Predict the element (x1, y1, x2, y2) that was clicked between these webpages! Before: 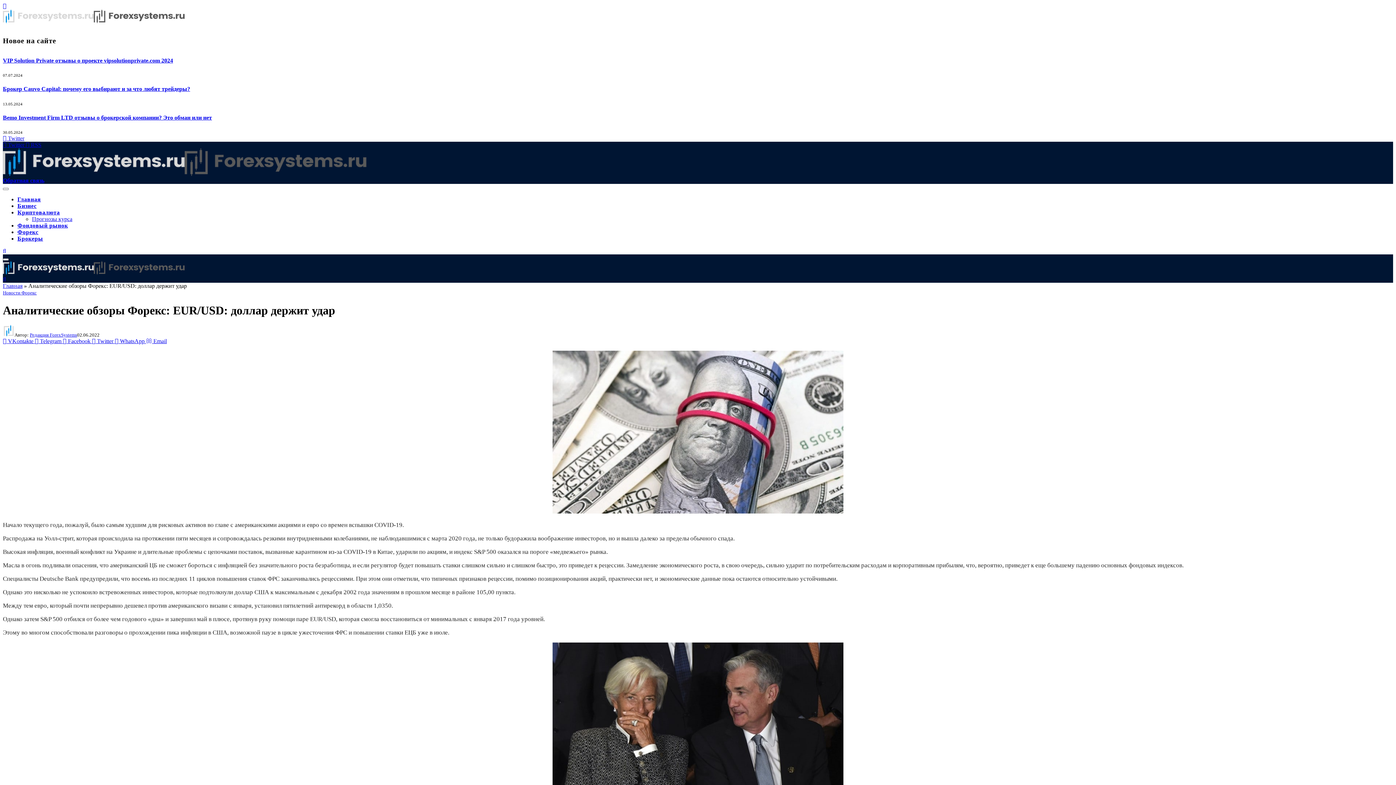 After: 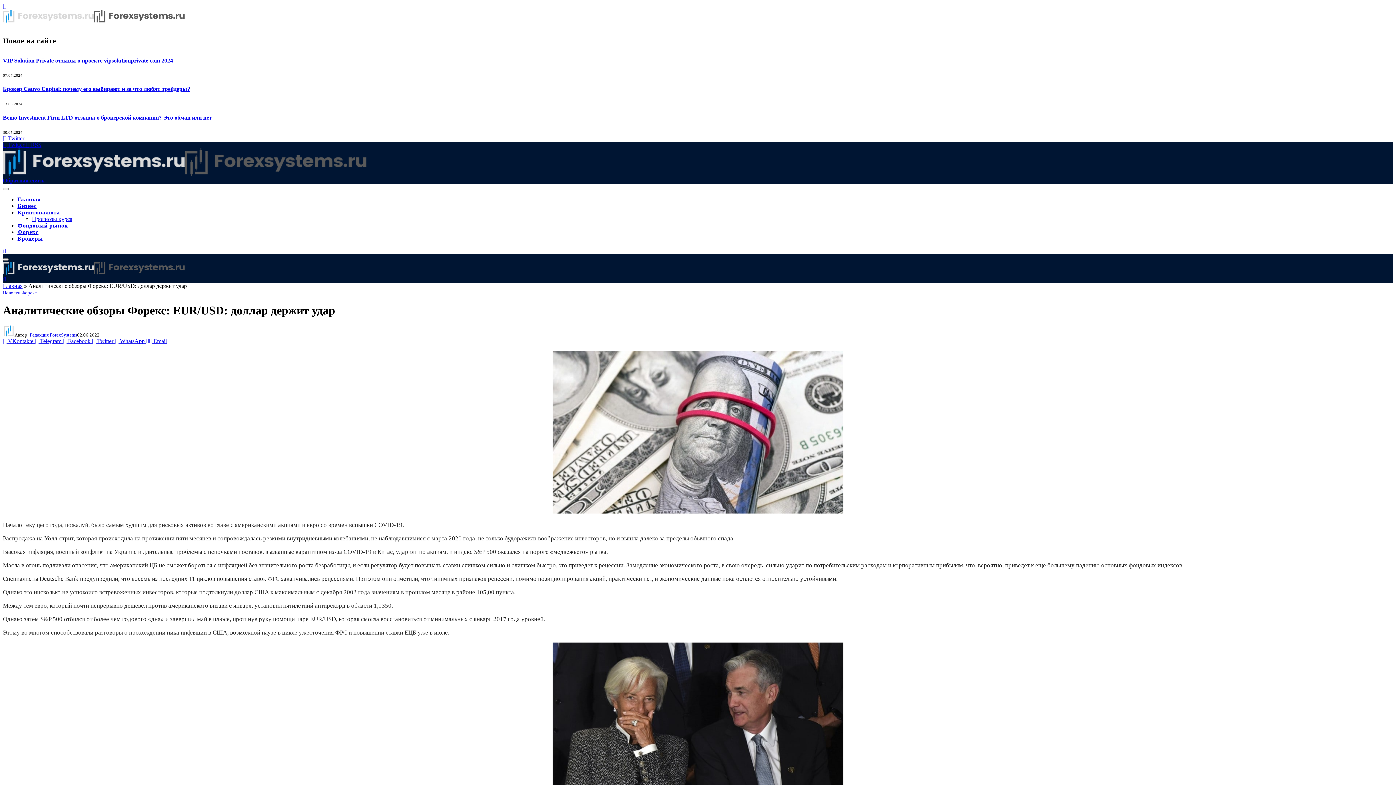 Action: bbox: (2, 248, 6, 254)